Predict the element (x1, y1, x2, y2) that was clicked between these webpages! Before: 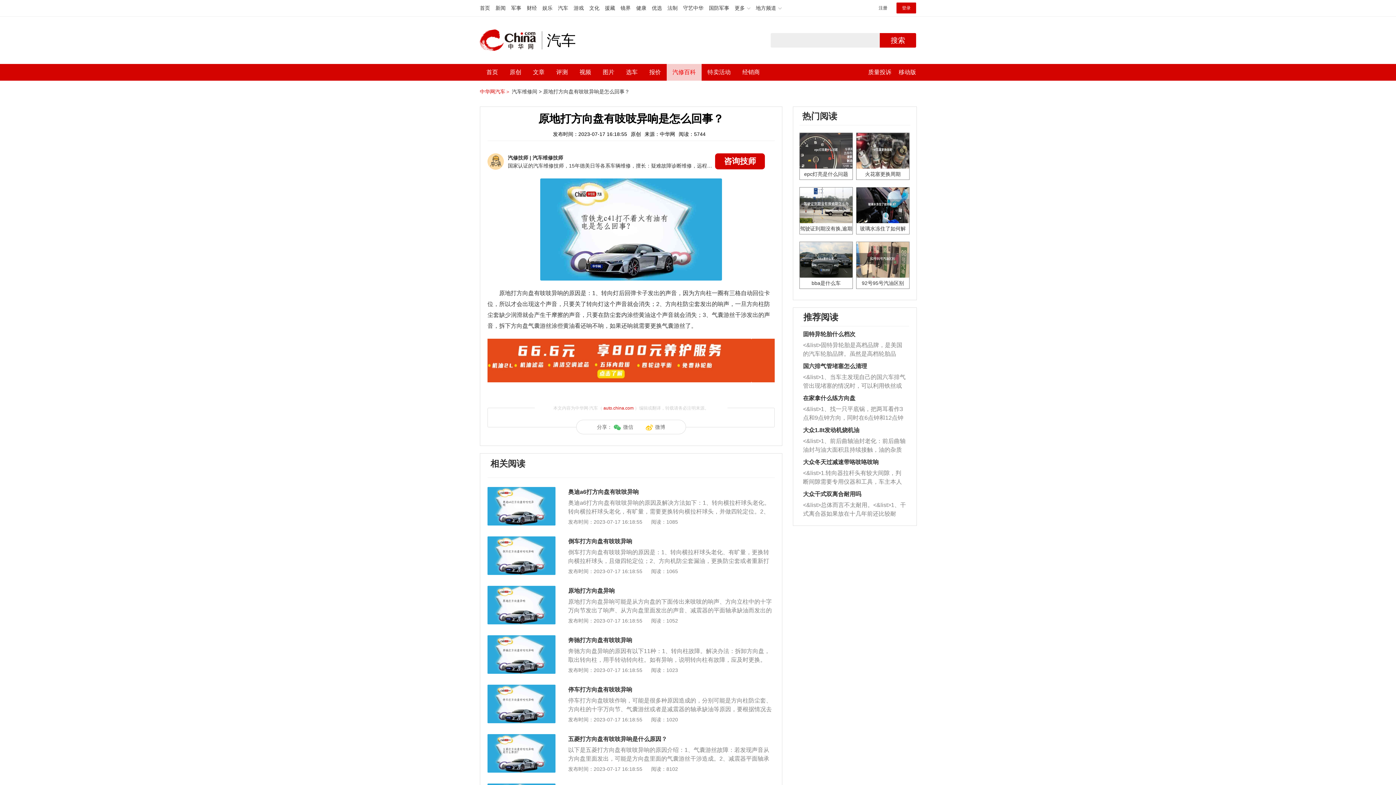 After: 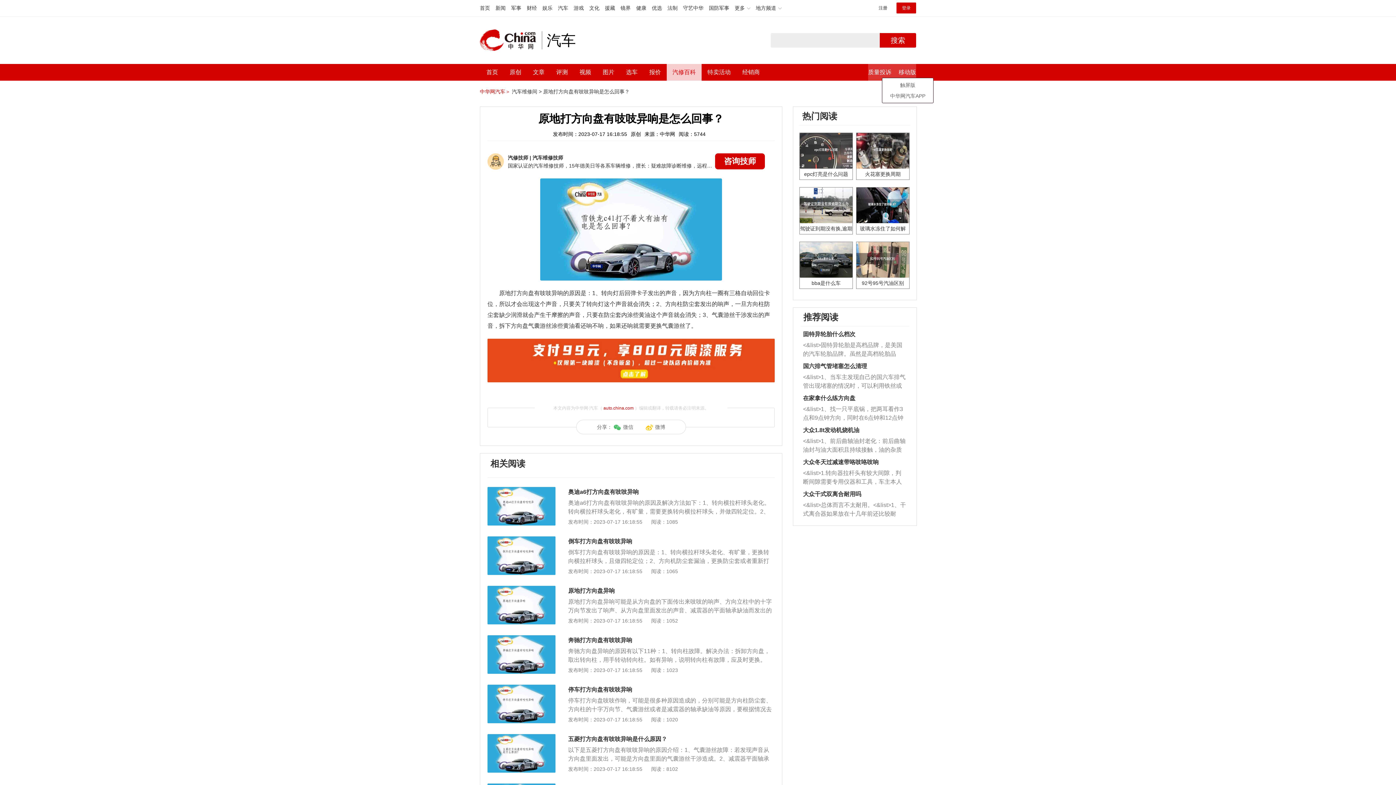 Action: label: 质量投诉 bbox: (868, 69, 891, 75)